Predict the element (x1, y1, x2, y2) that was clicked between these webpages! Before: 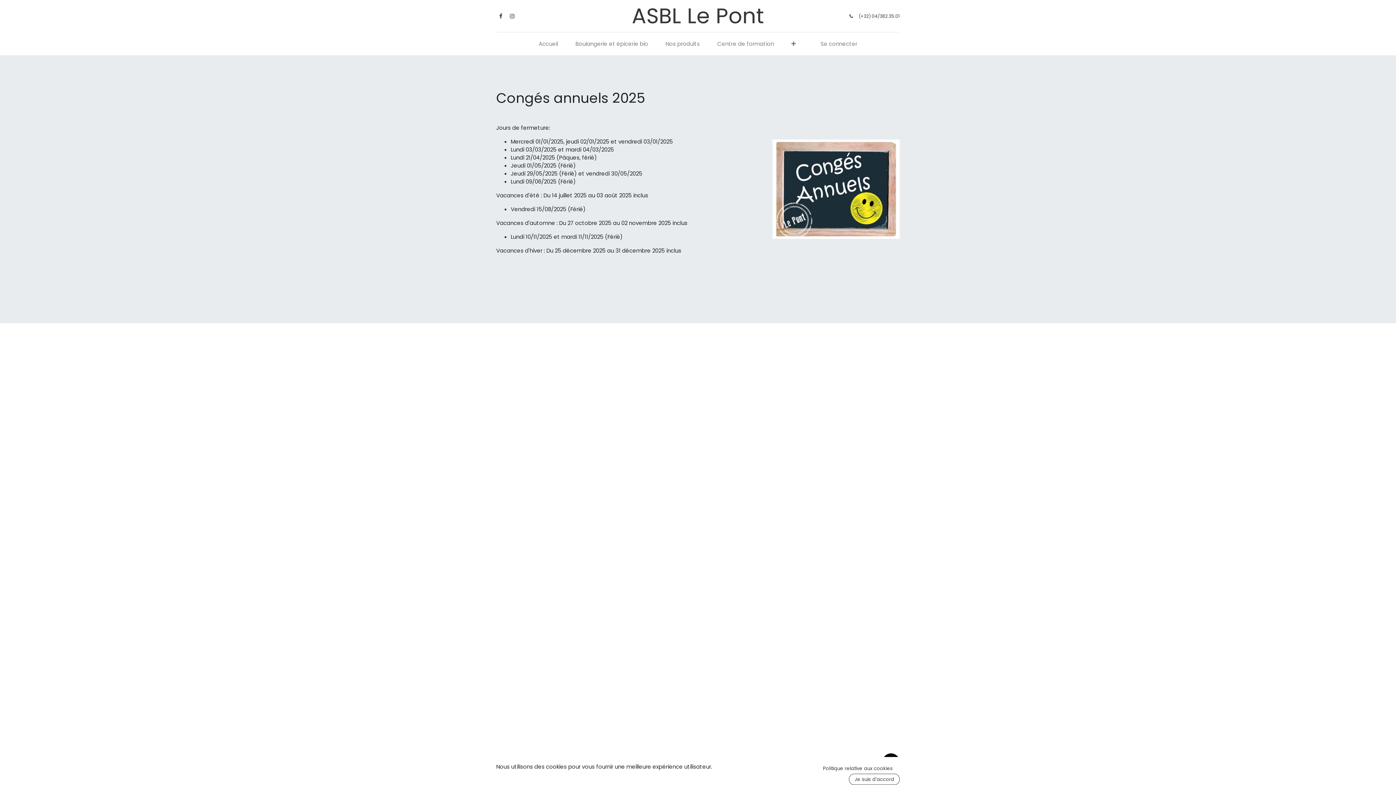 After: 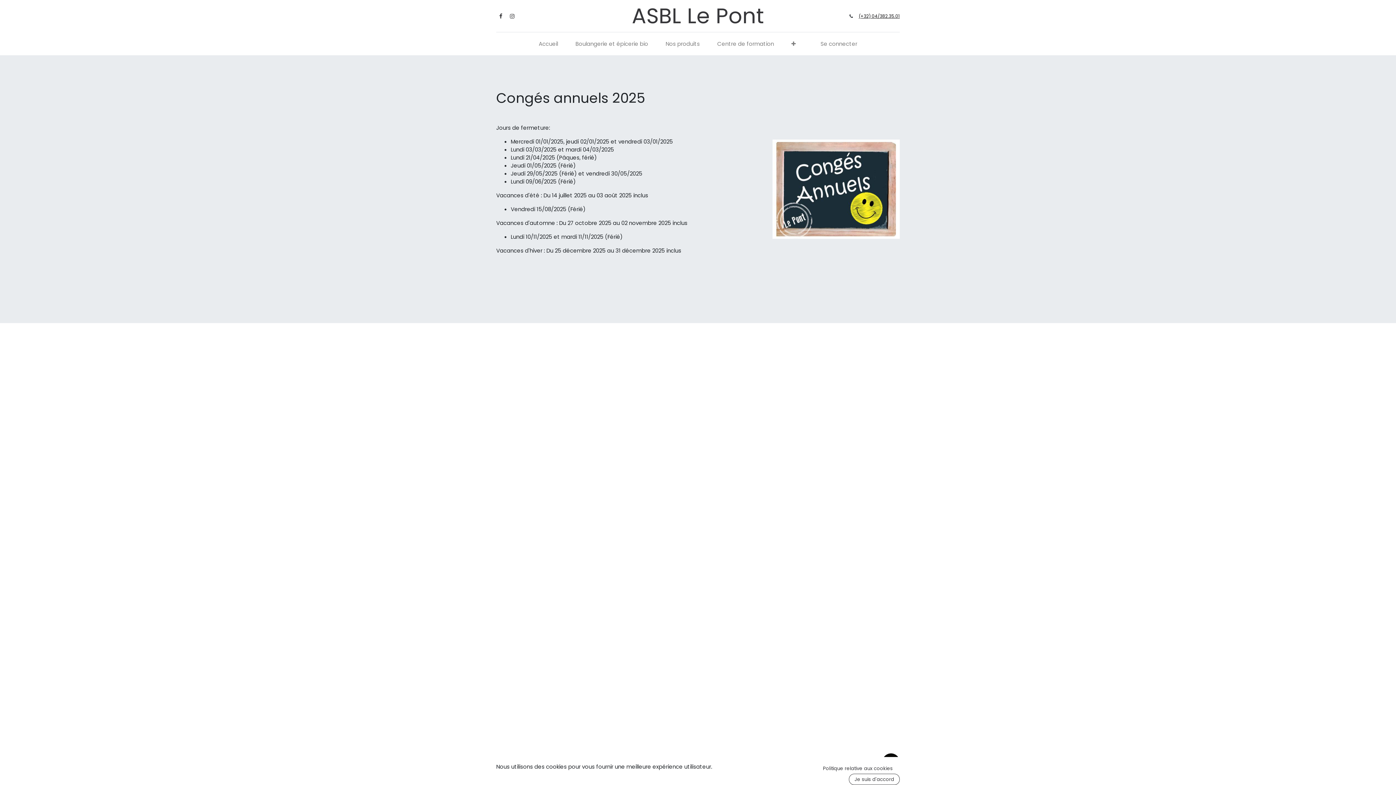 Action: label: (+32) 04/382.35.01 bbox: (858, 13, 900, 19)